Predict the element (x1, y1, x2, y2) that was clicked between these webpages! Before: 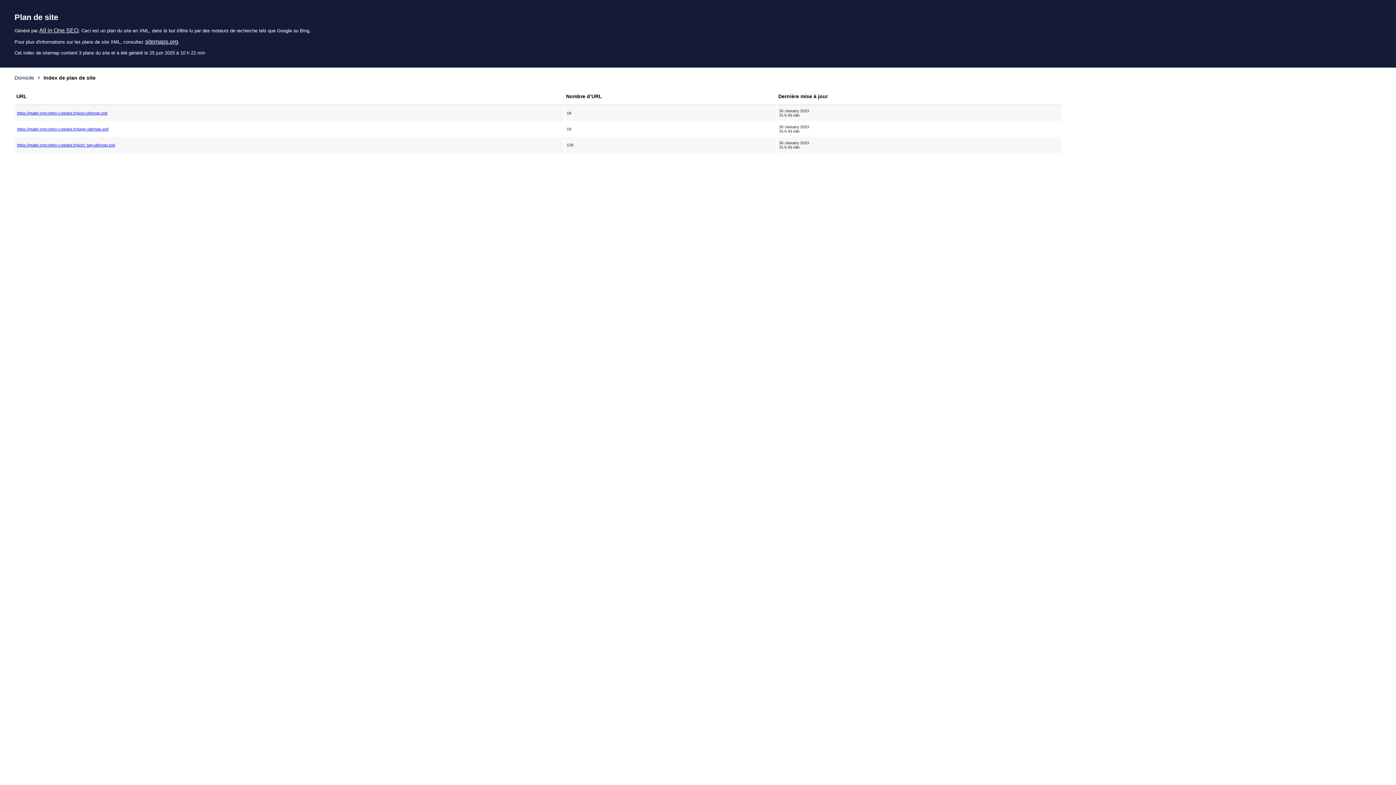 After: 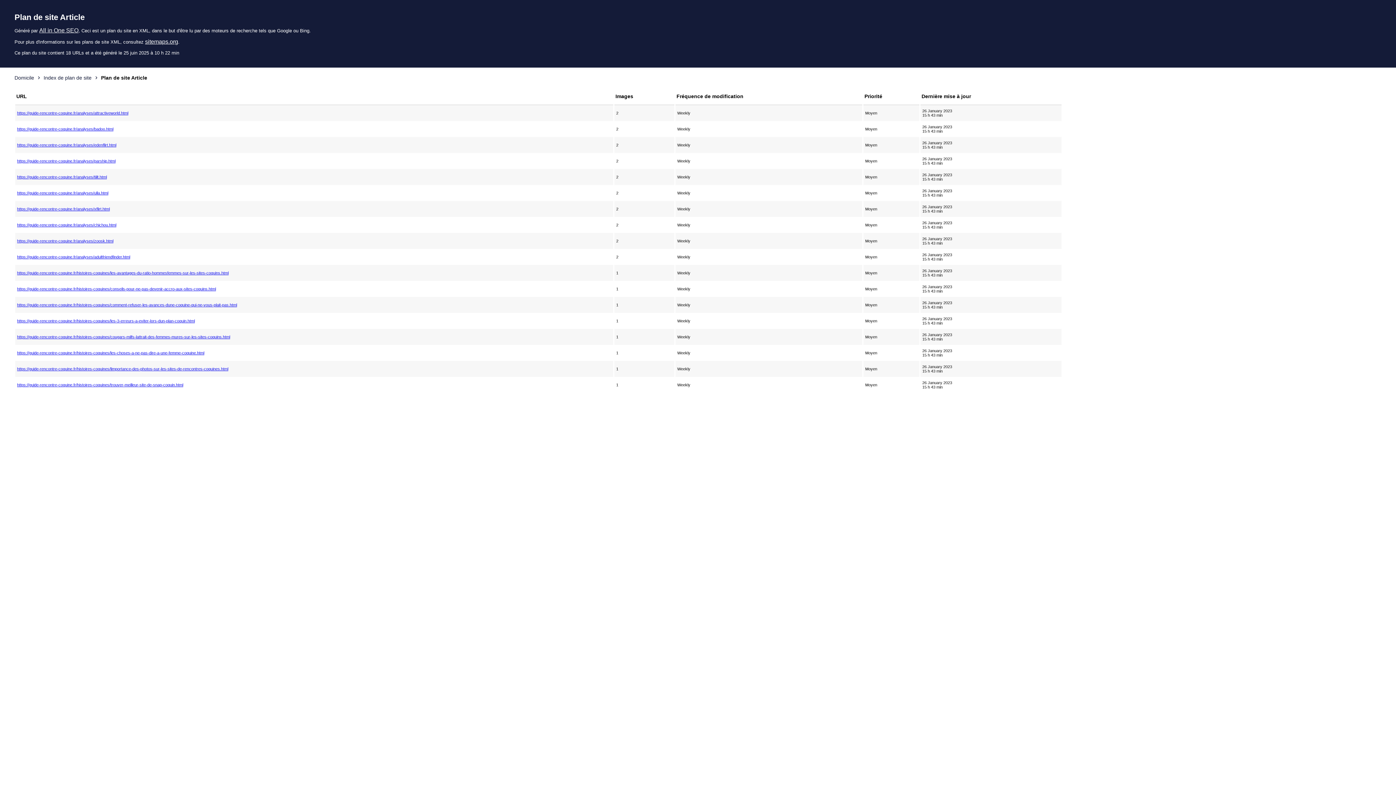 Action: label: https://guide-rencontre-coquine.fr/post-sitemap.xml bbox: (17, 110, 562, 115)